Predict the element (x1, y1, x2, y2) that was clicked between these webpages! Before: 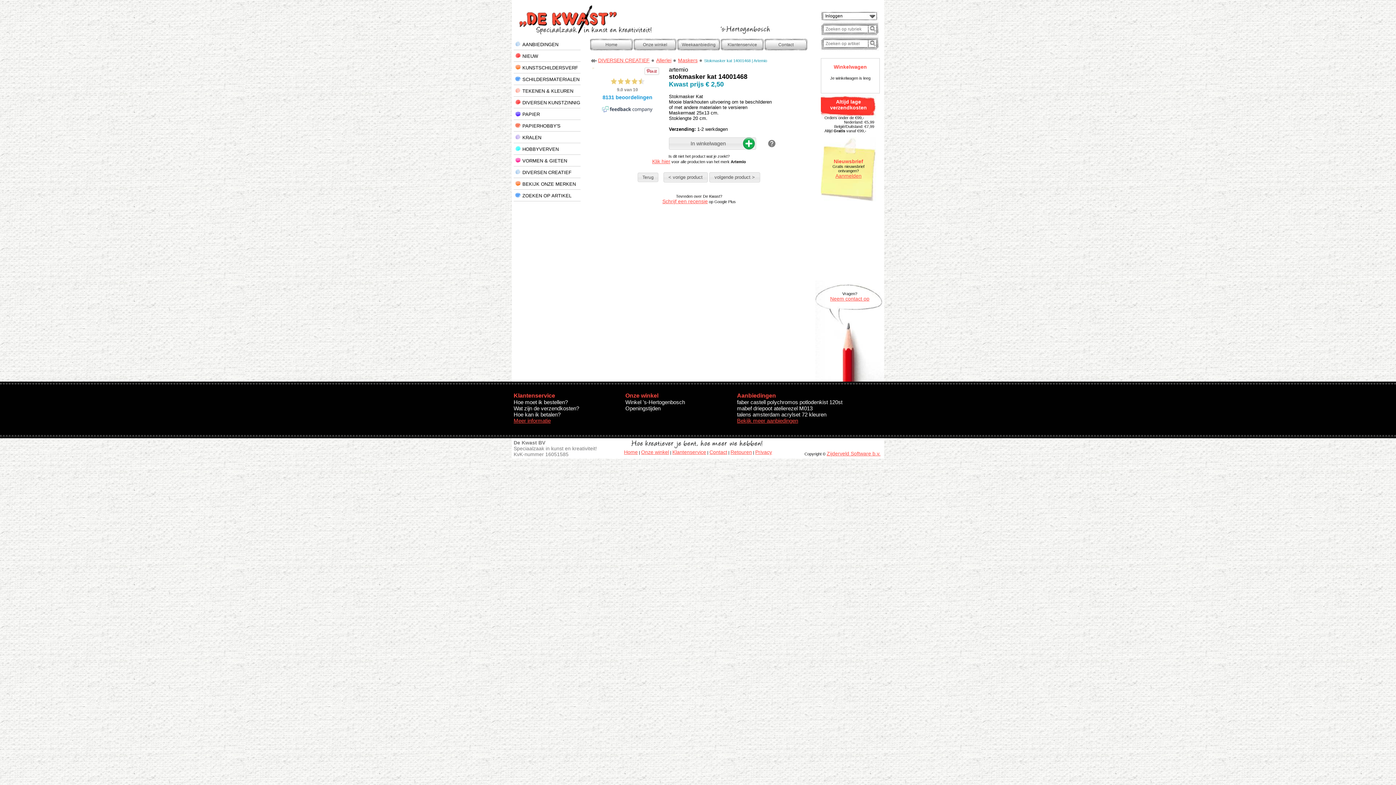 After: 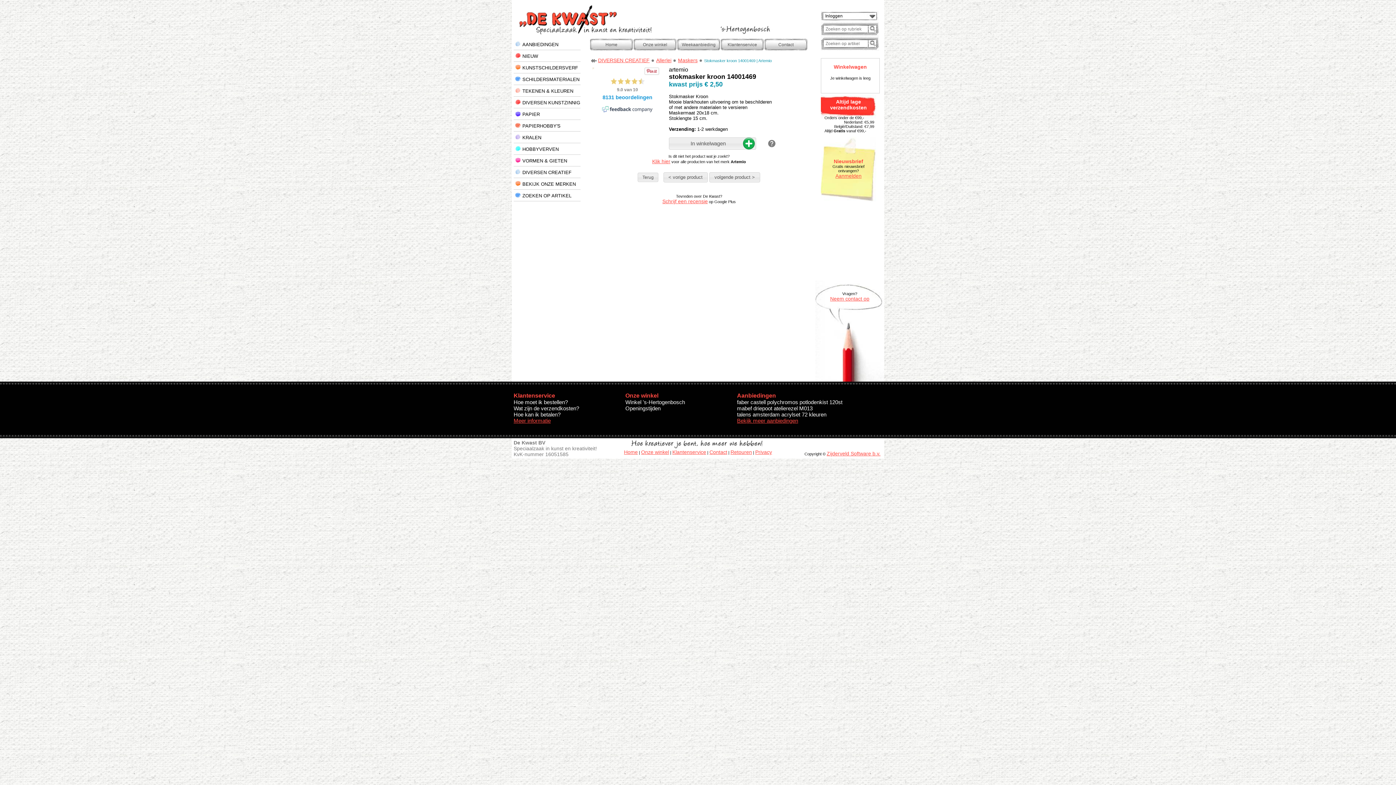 Action: label: volgende product > bbox: (709, 172, 760, 182)